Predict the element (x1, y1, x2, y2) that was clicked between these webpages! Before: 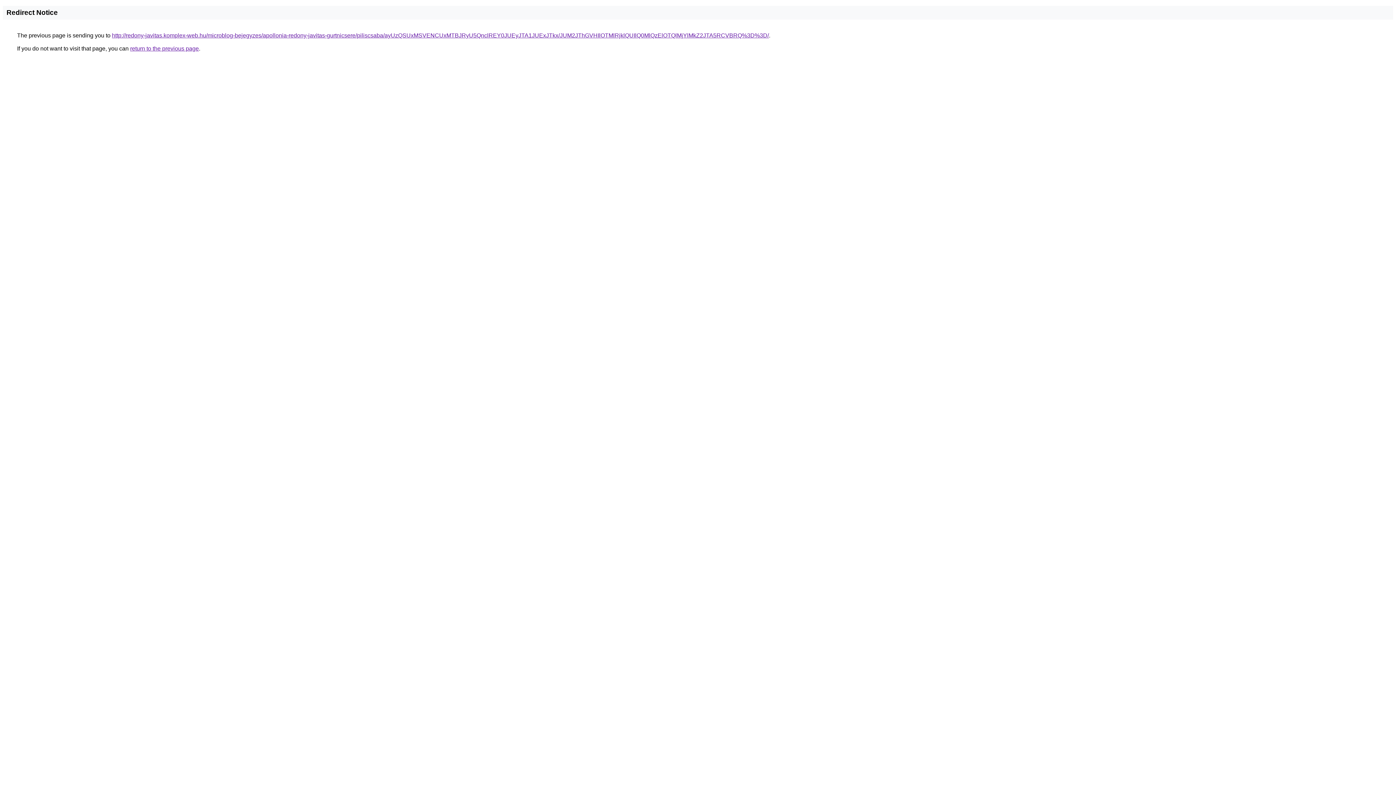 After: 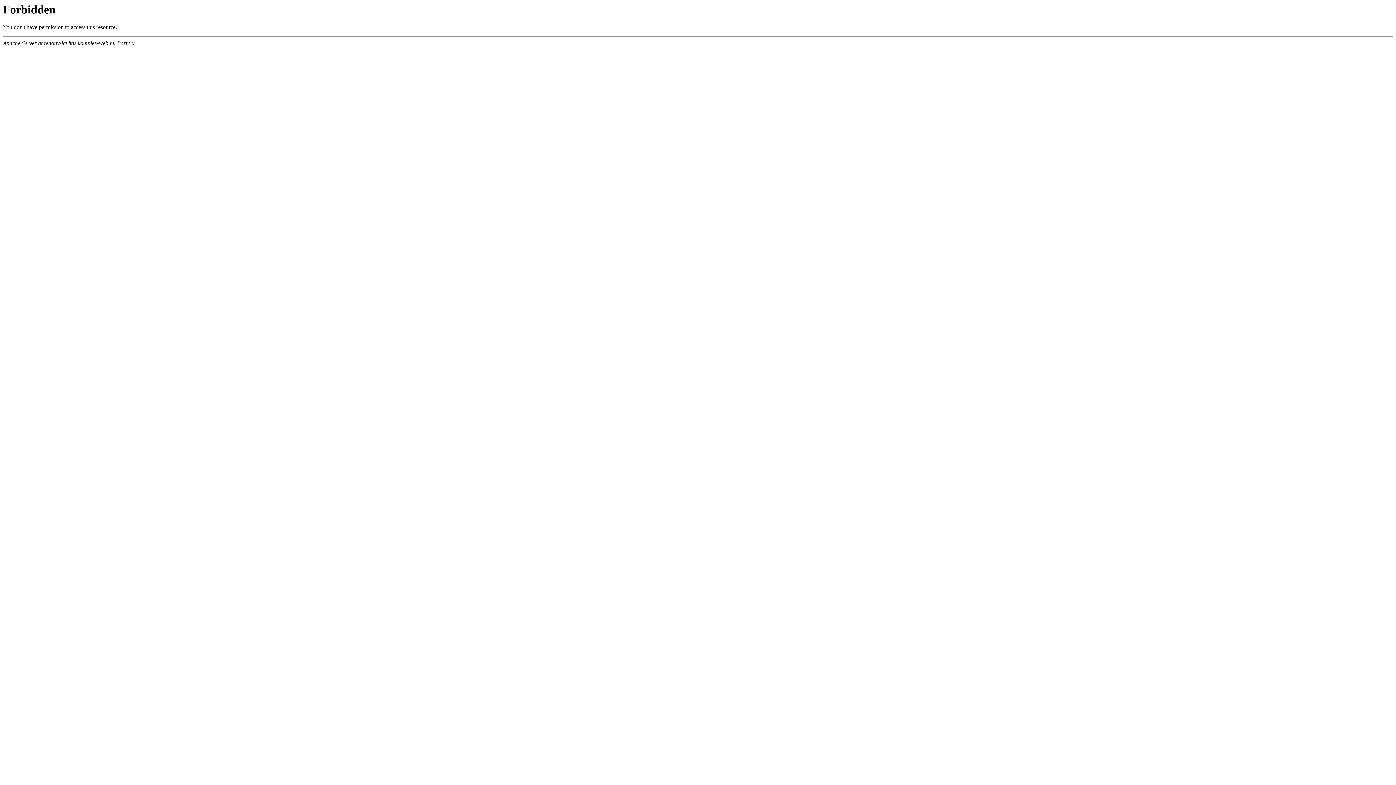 Action: label: http://redony-javitas.komplex-web.hu/microblog-bejegyzes/apollonia-redony-javitas-gurtnicsere/piliscsaba/ayUzQSUxMSVENCUxMTBJRyU5QnclREY0JUEyJTA1JUExJTkx/JUM2JThGVHIlOTMlRjklQUIlQ0MlQzElOTQlMjYlMkZ2JTA5RCVBRQ%3D%3D/ bbox: (112, 32, 769, 38)